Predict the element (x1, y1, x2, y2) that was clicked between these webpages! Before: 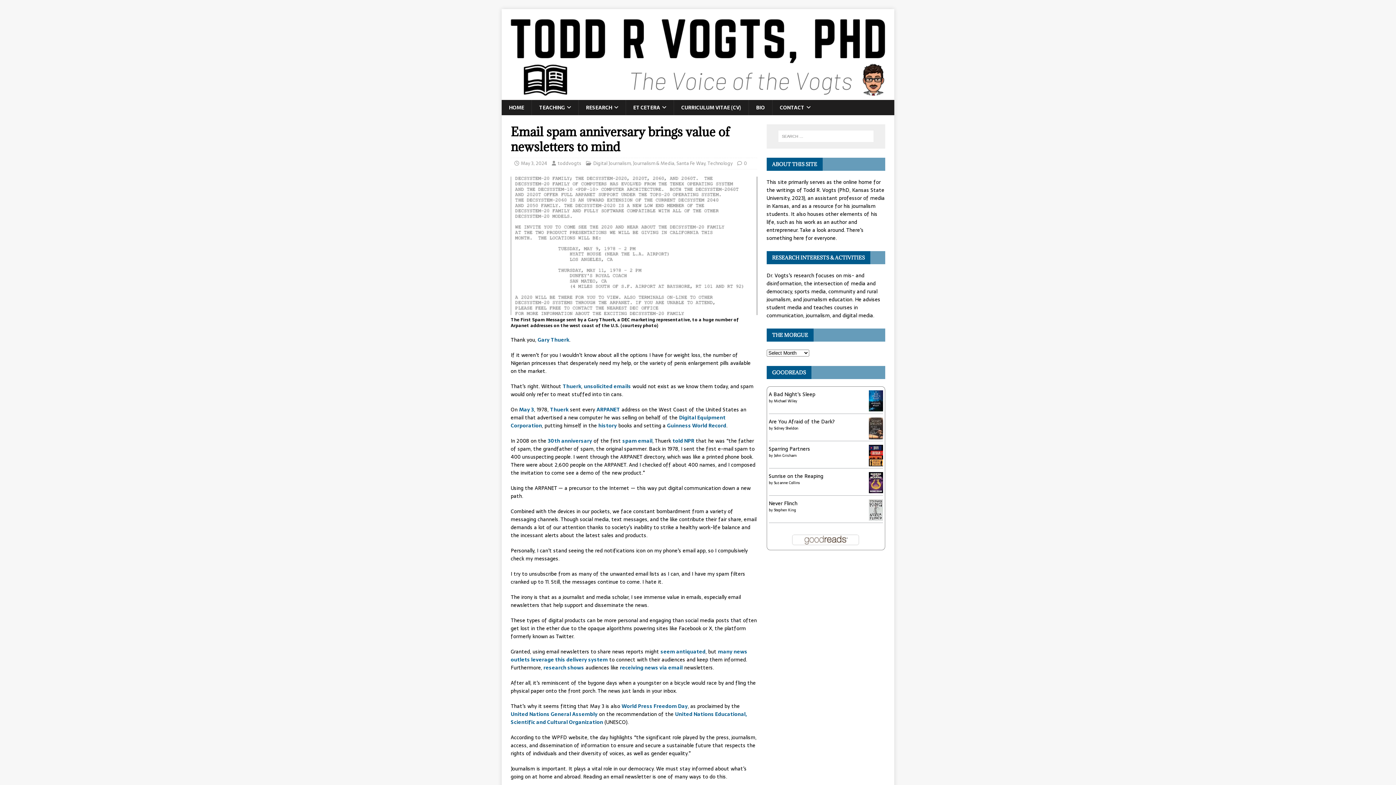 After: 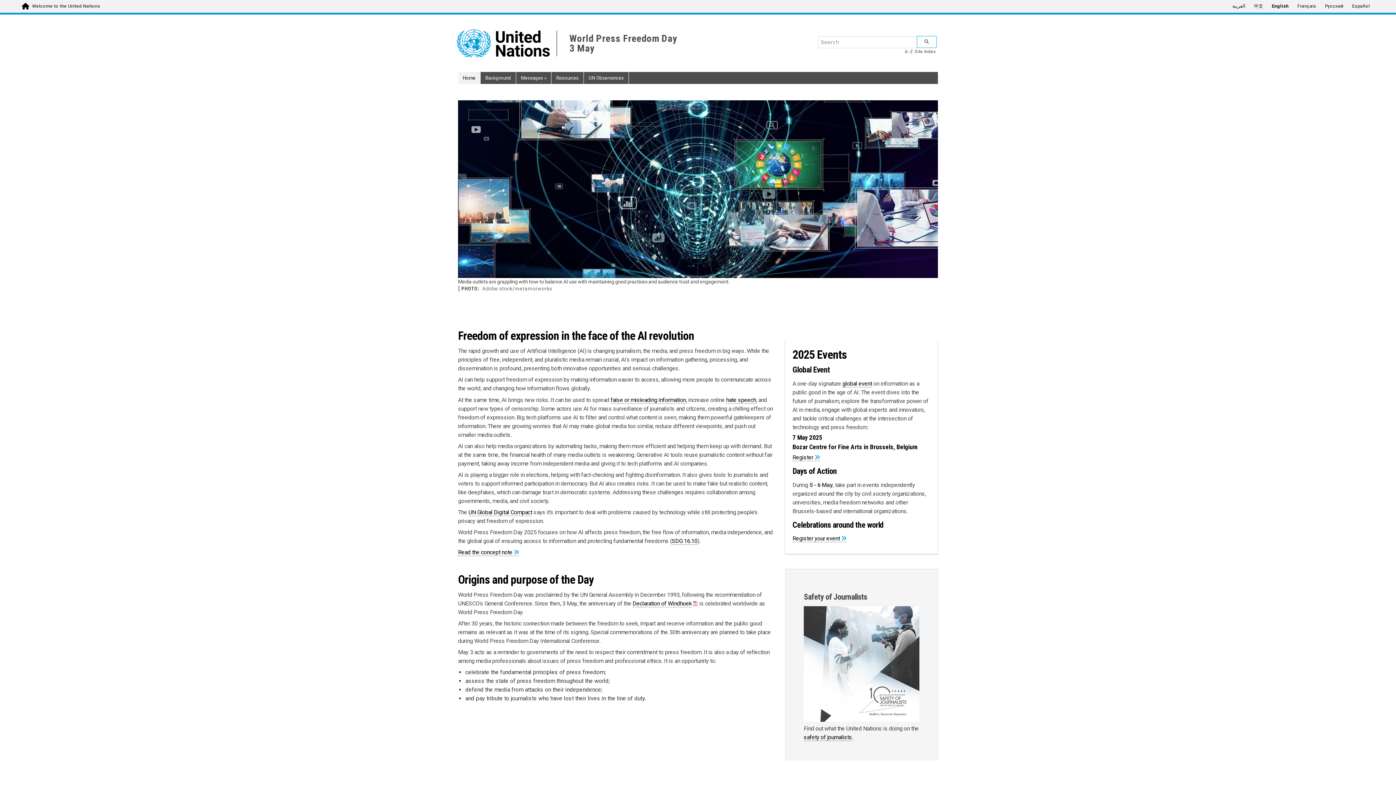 Action: bbox: (621, 702, 688, 710) label: World Press Freedom Day